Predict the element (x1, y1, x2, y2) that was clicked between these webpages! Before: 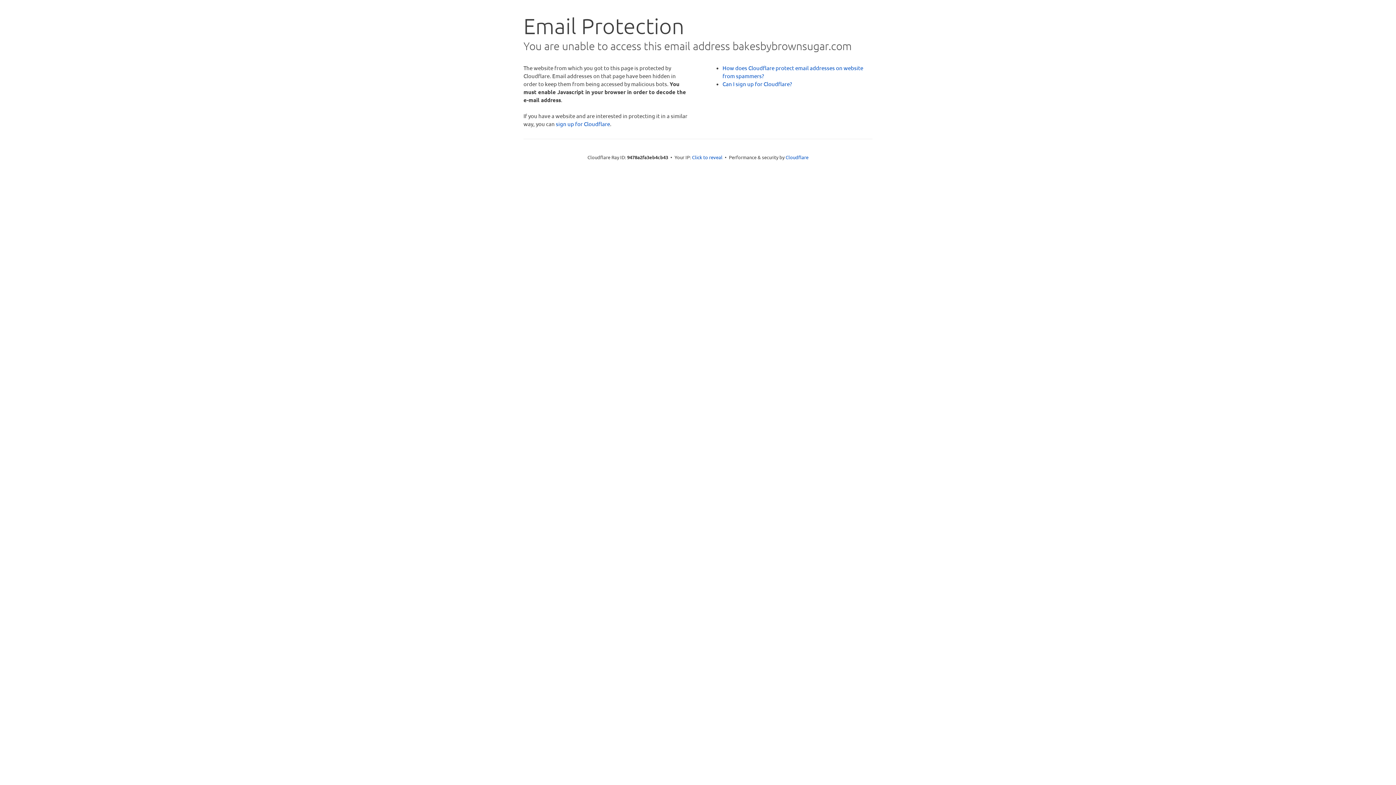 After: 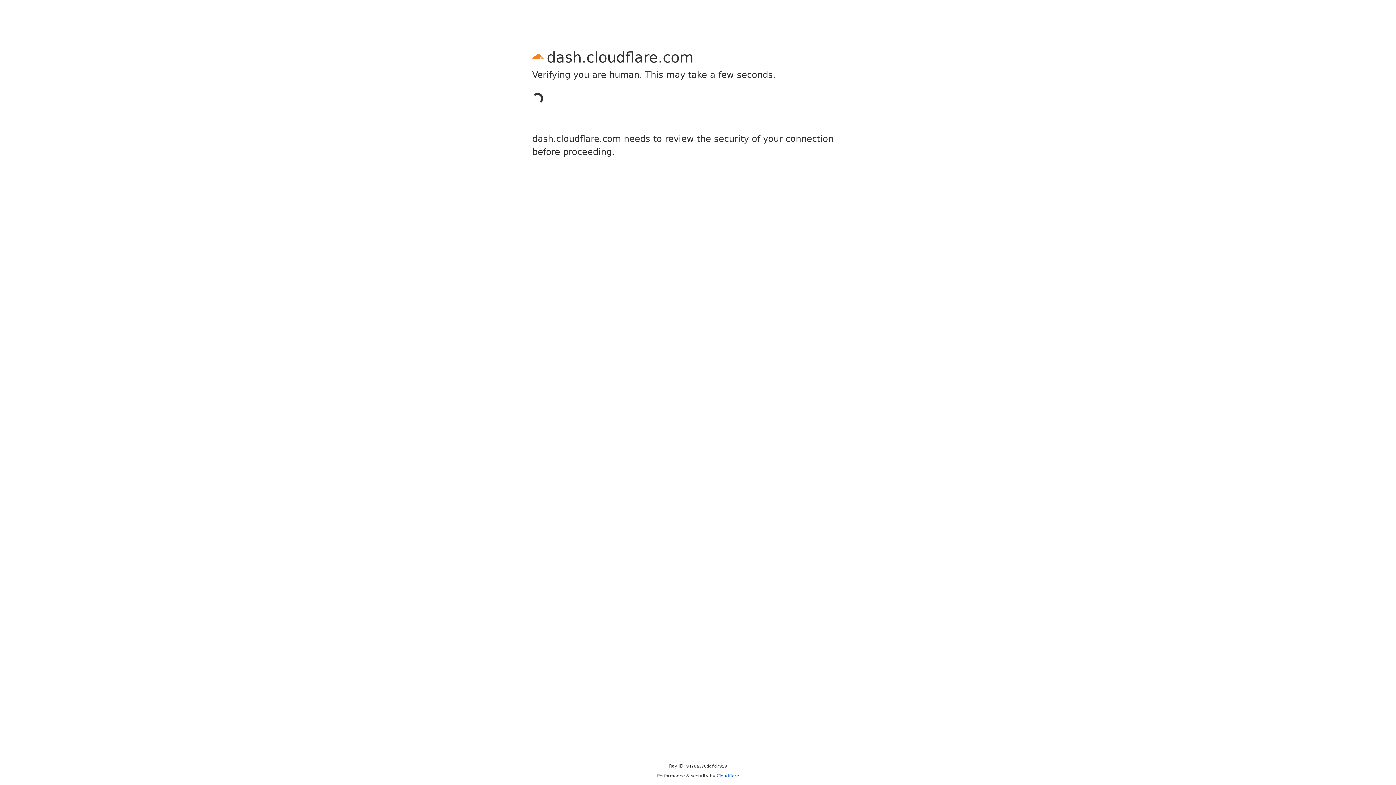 Action: label: sign up for Cloudflare bbox: (556, 120, 610, 127)